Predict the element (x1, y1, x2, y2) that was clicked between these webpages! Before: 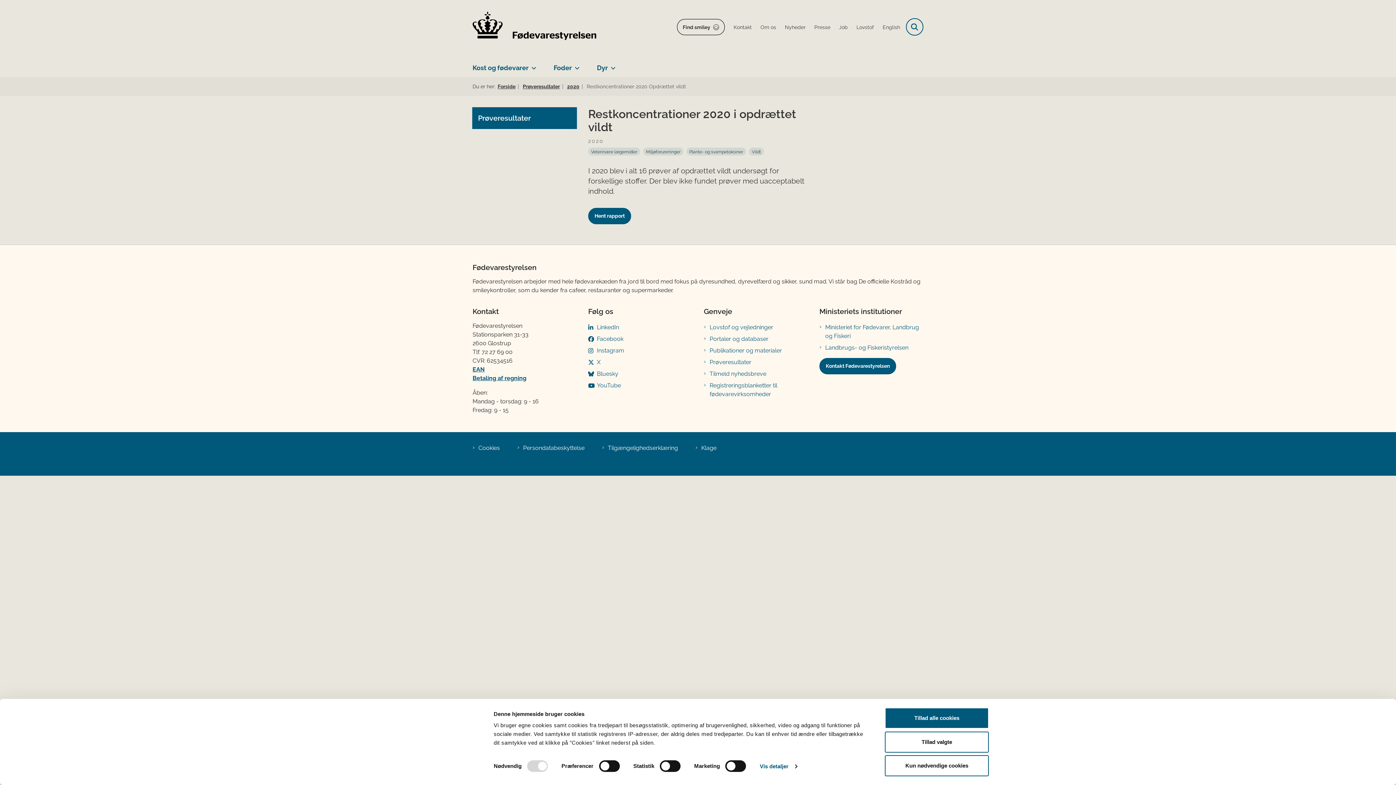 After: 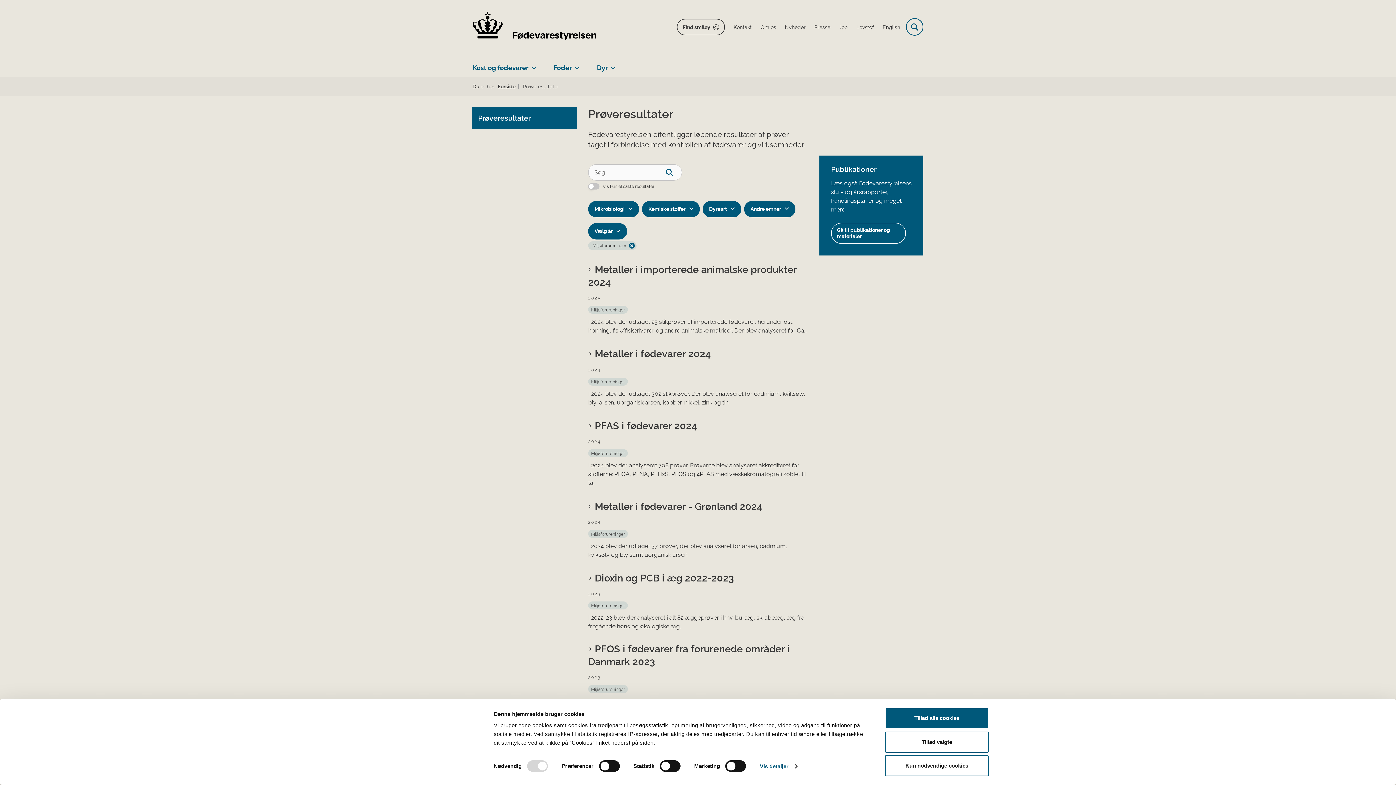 Action: label: Se alle nyheder fra kategorien: Miljøforureninger bbox: (643, 147, 683, 155)